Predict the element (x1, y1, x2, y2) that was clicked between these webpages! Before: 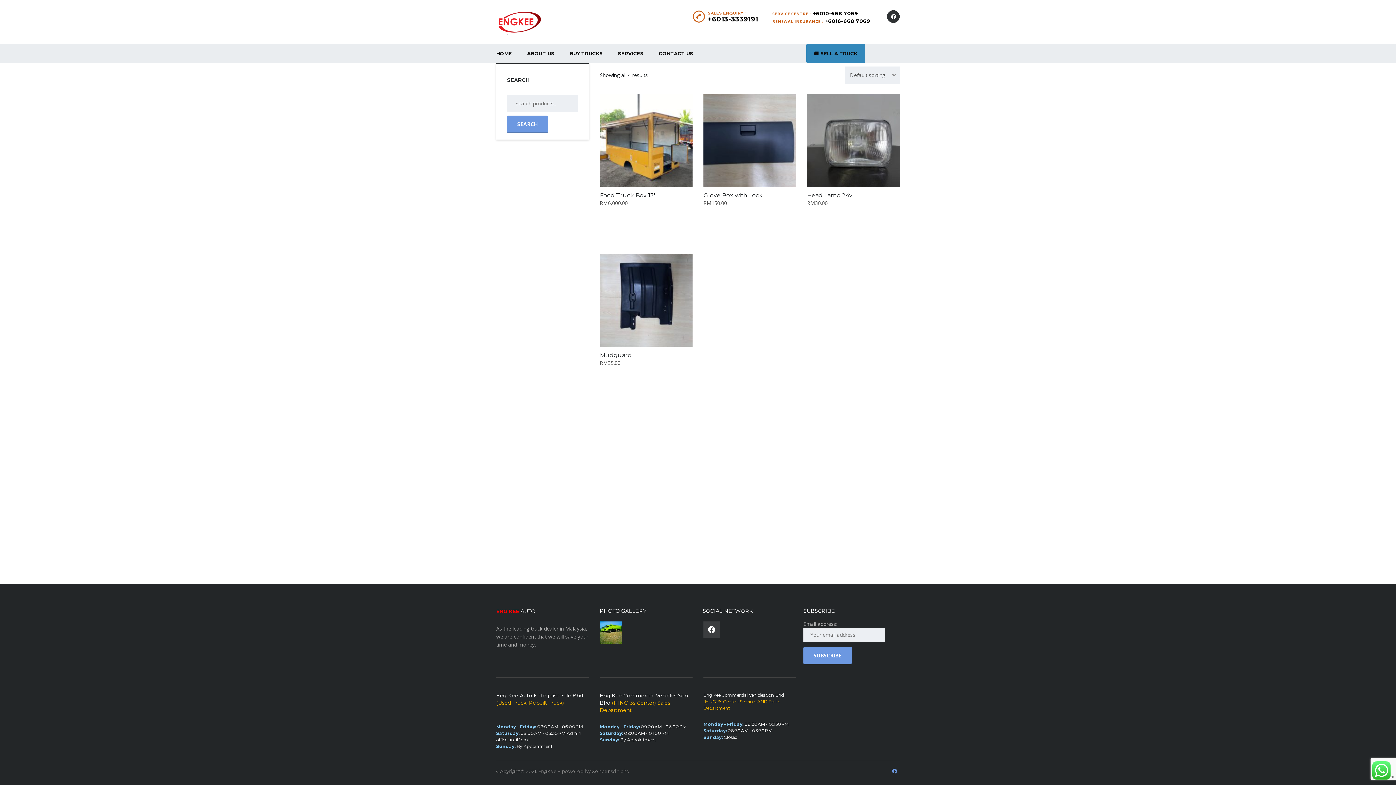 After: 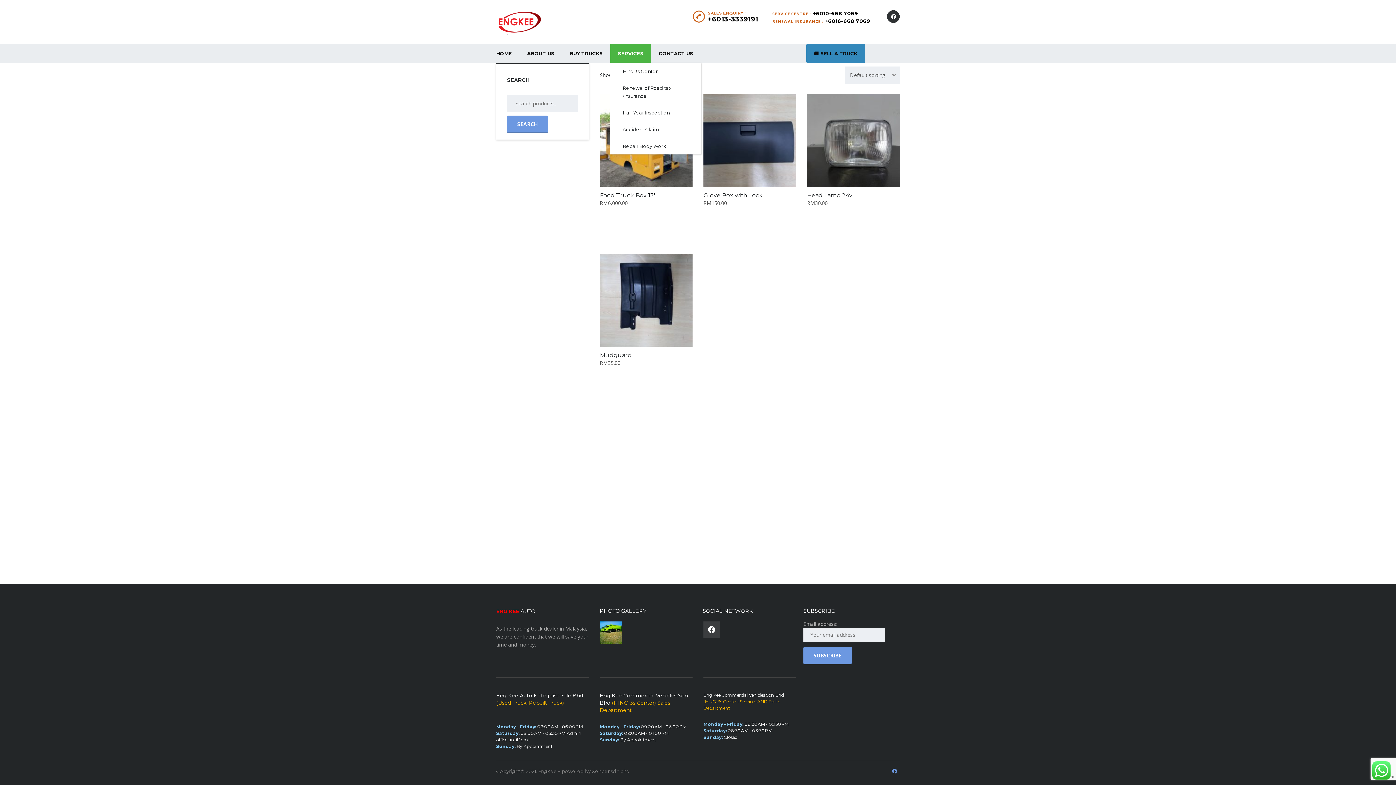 Action: bbox: (610, 44, 651, 62) label: SERVICES